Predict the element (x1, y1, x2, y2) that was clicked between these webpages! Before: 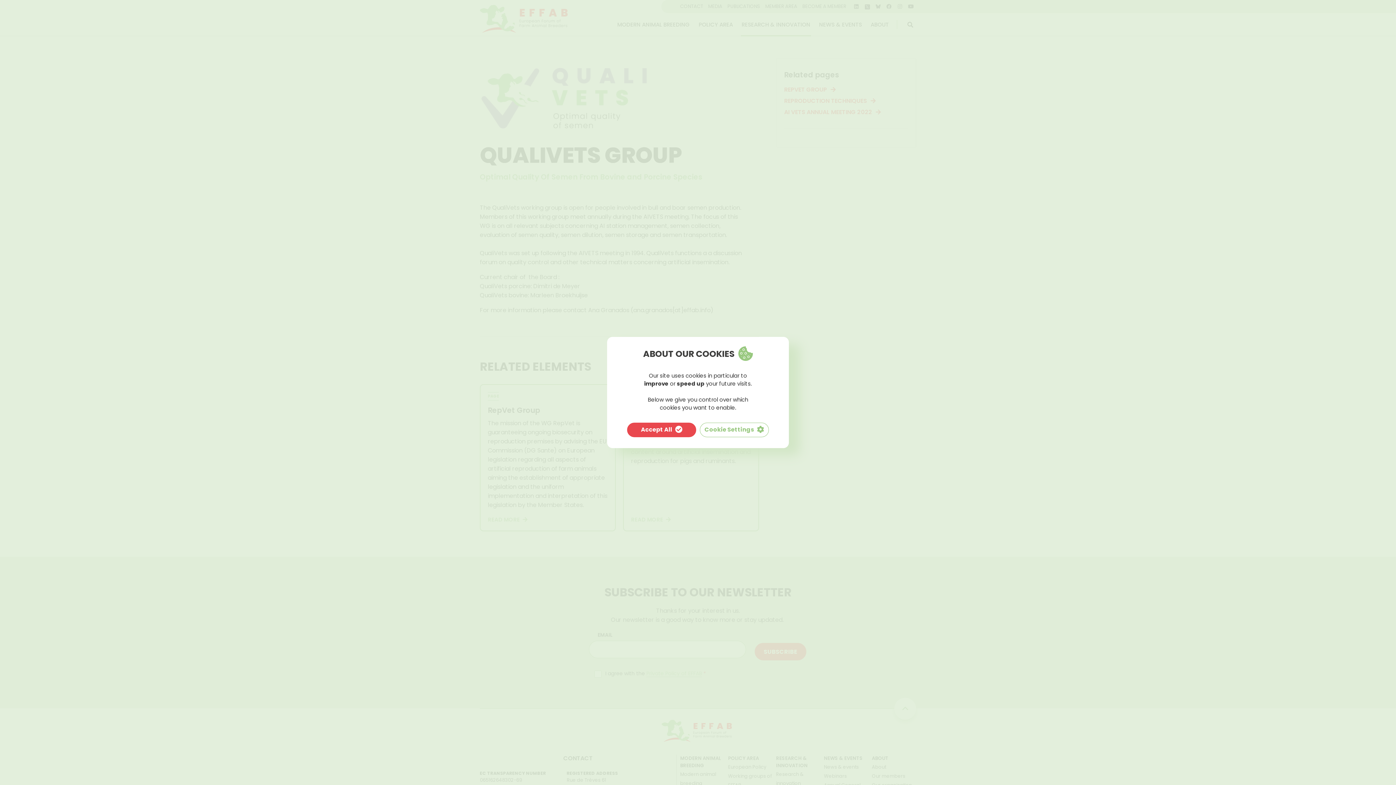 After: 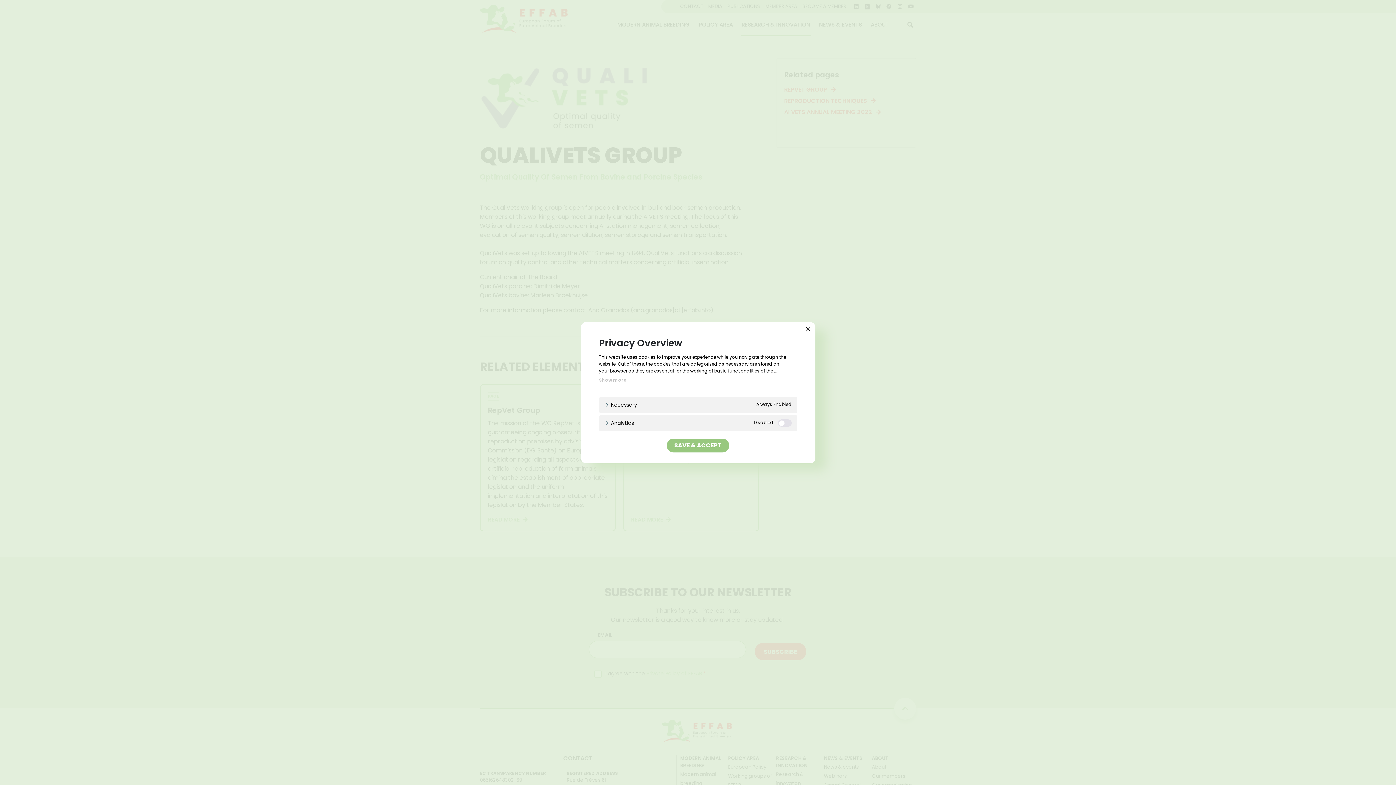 Action: label: Cookie Settings bbox: (700, 422, 769, 437)